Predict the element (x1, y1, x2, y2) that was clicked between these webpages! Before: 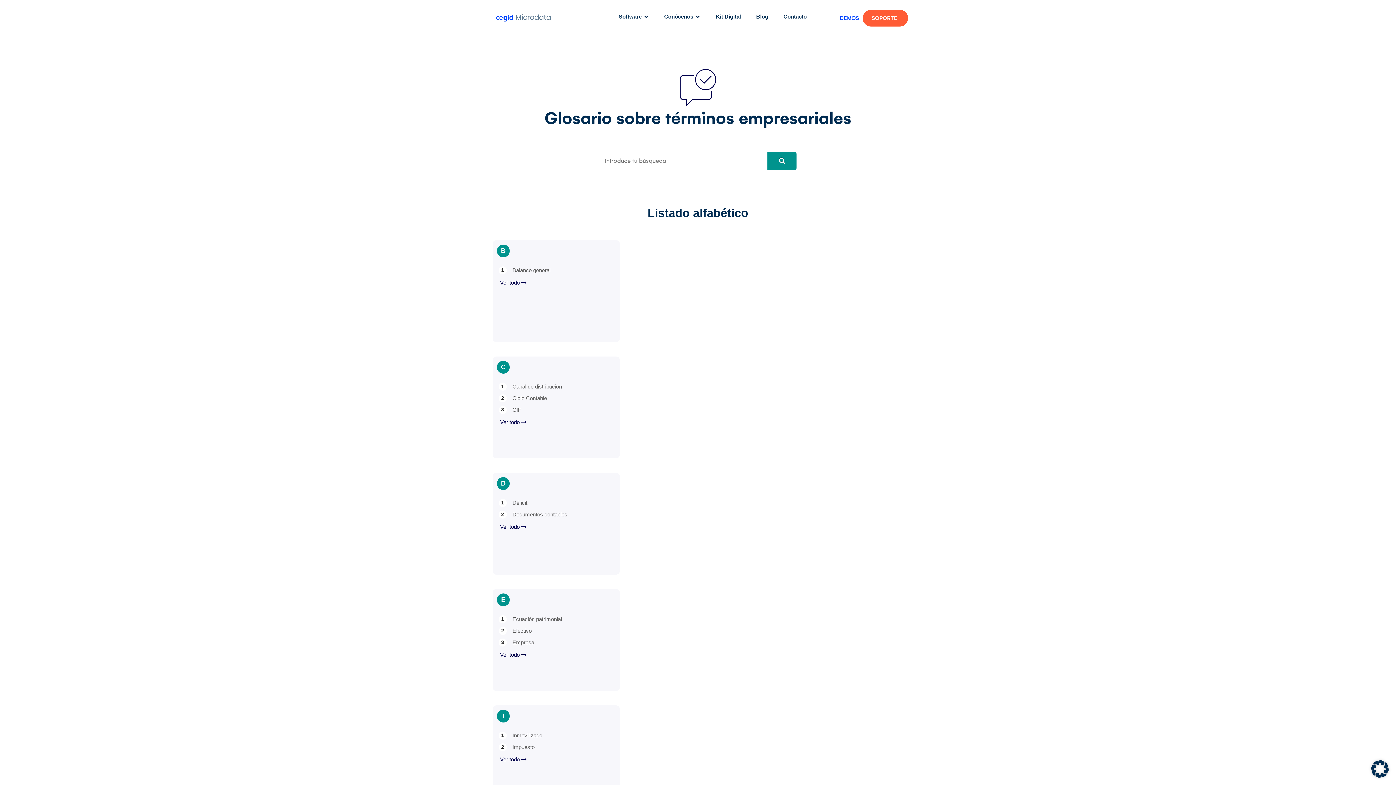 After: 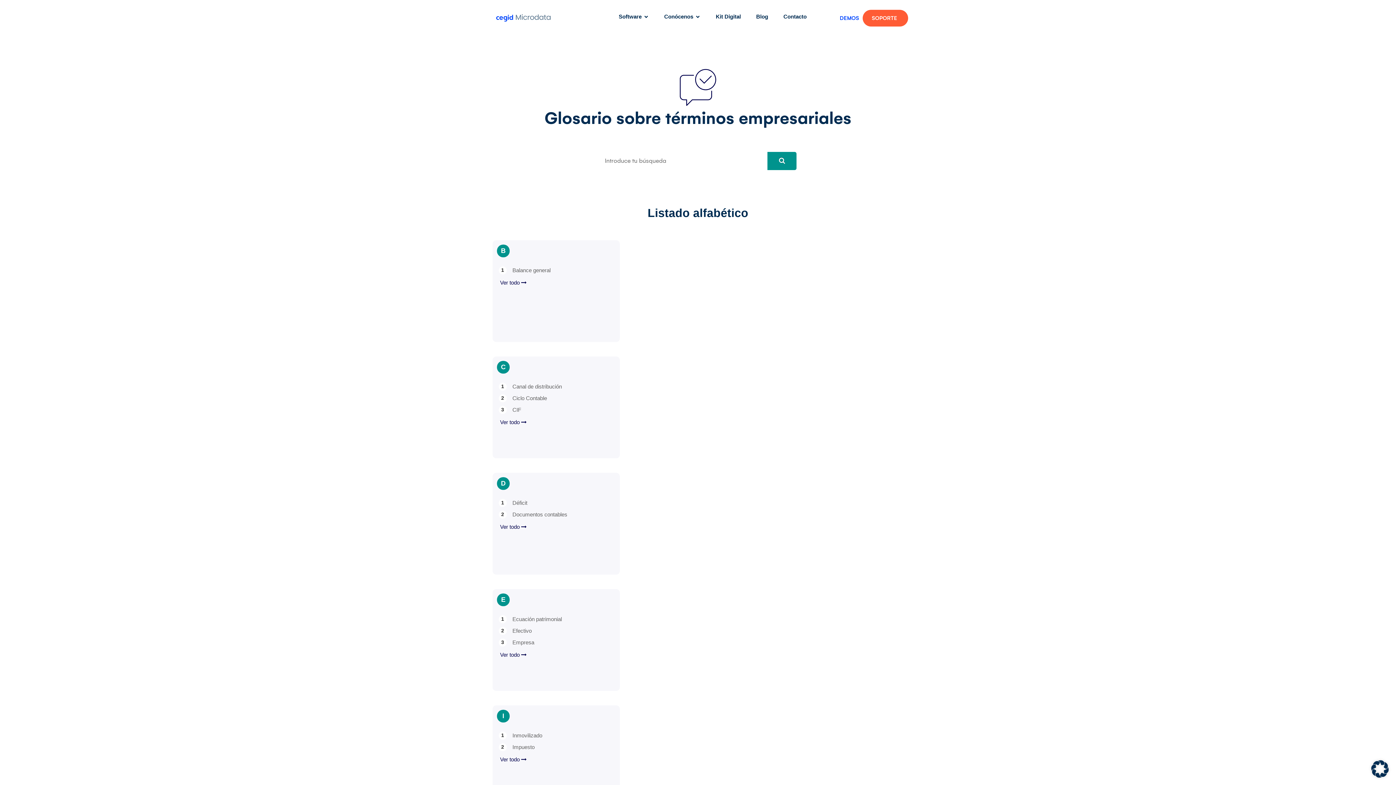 Action: label: CIF bbox: (505, 406, 610, 413)